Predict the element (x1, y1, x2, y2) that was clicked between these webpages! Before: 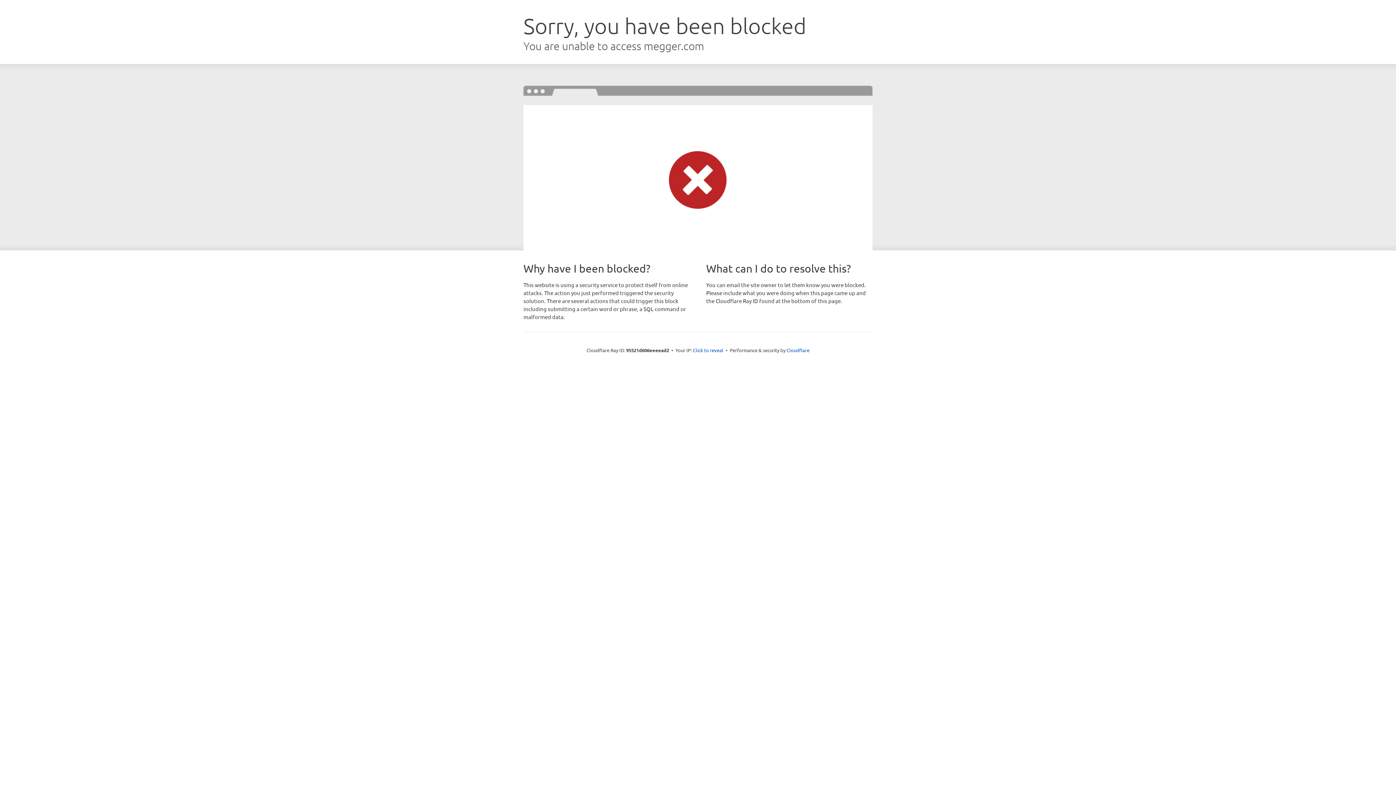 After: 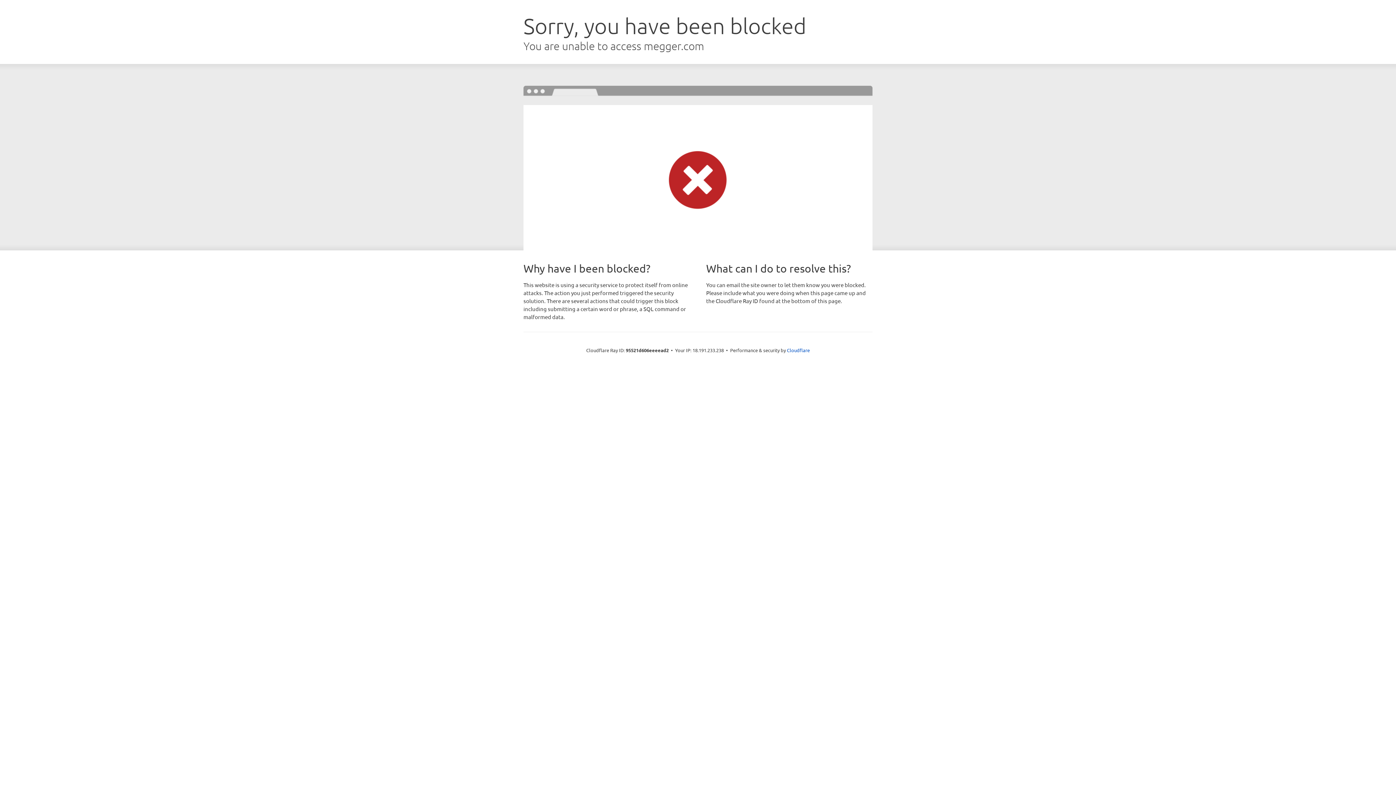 Action: label: Click to reveal bbox: (693, 346, 723, 353)